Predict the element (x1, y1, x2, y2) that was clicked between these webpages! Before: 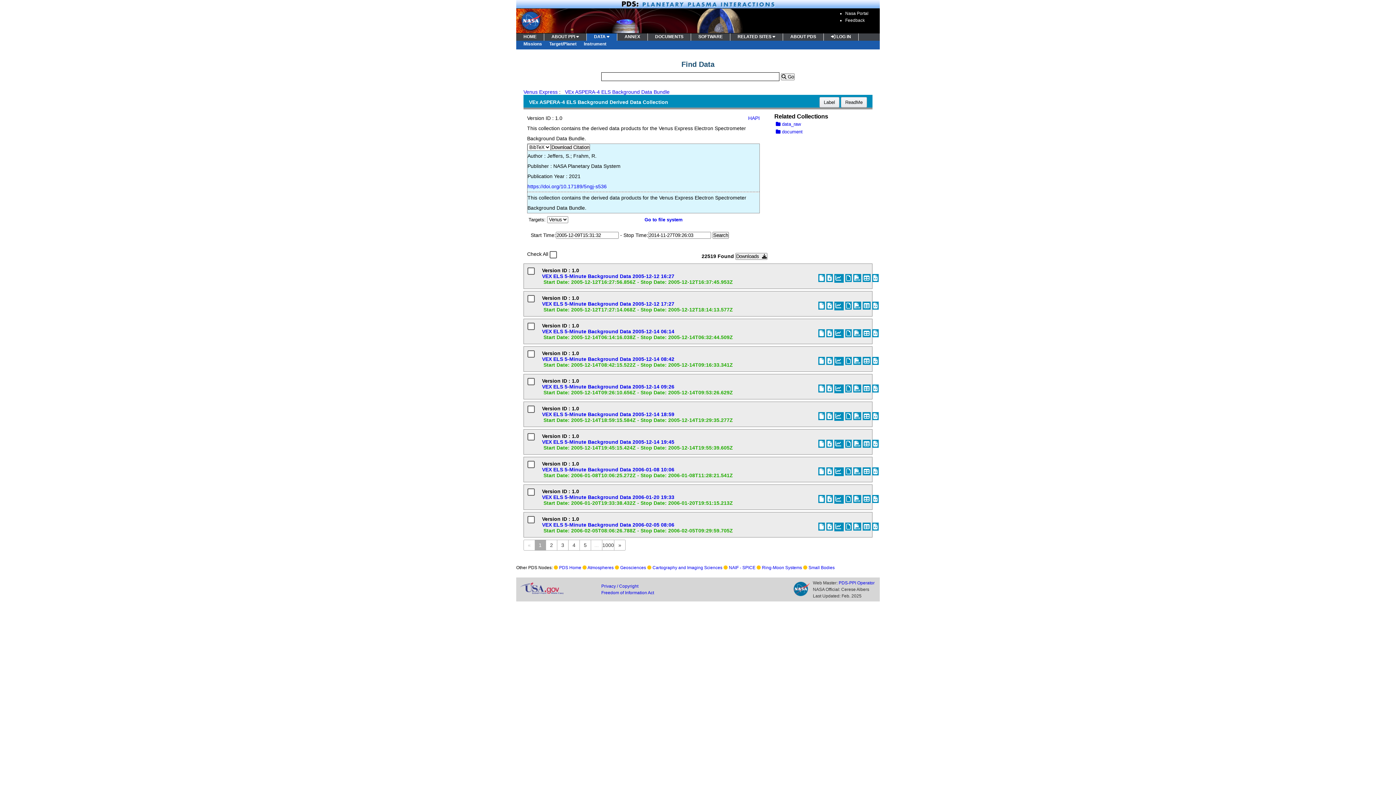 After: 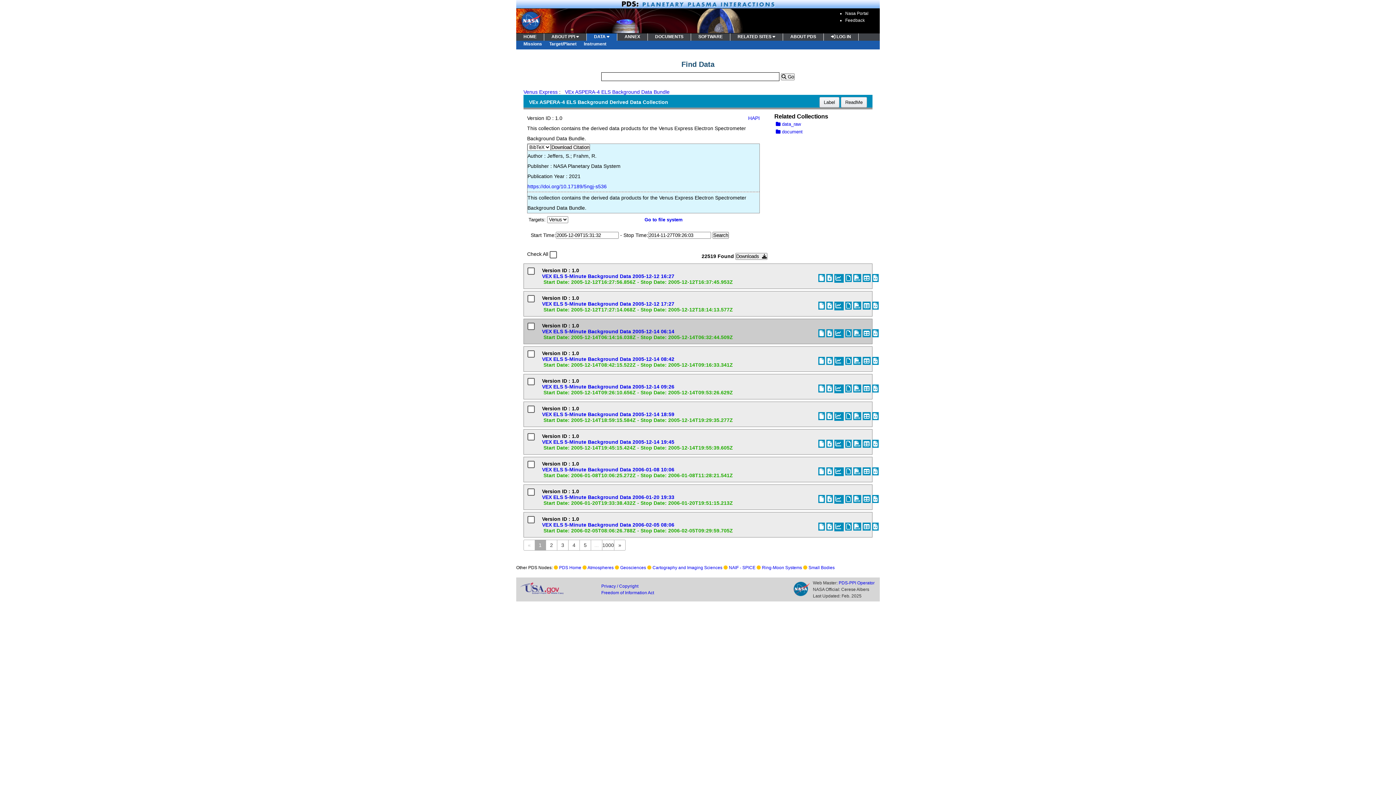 Action: bbox: (818, 329, 825, 337)